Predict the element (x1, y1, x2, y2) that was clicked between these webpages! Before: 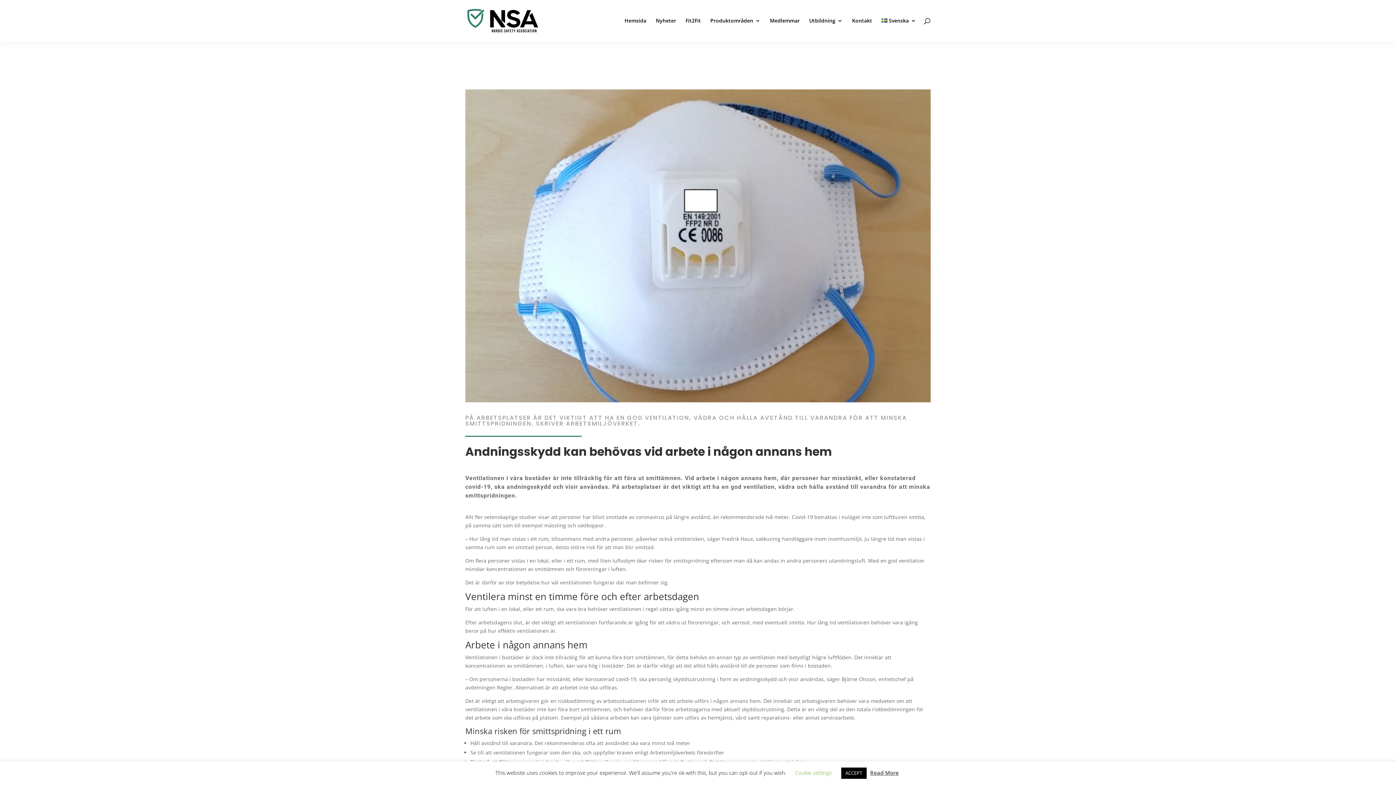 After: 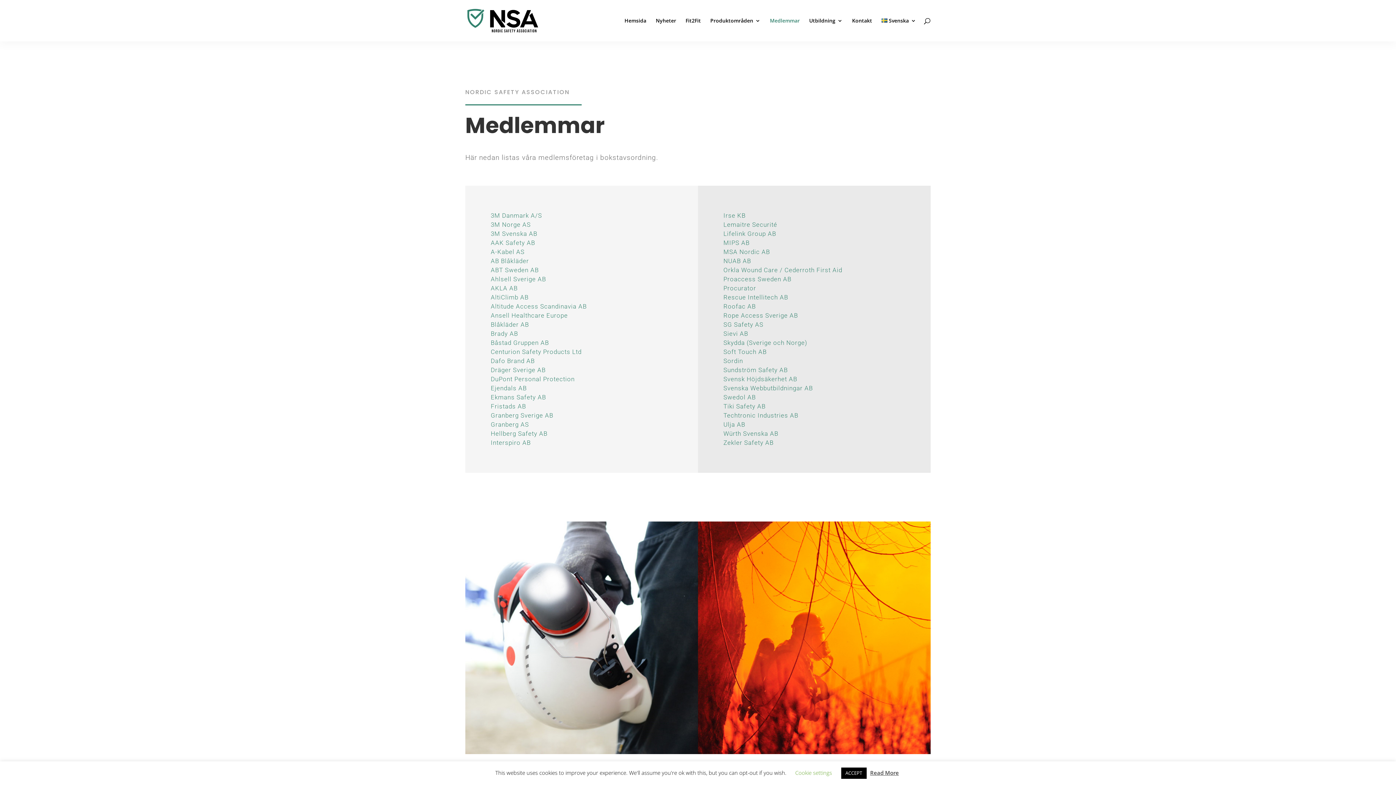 Action: label: Medlemmar bbox: (770, 18, 799, 41)